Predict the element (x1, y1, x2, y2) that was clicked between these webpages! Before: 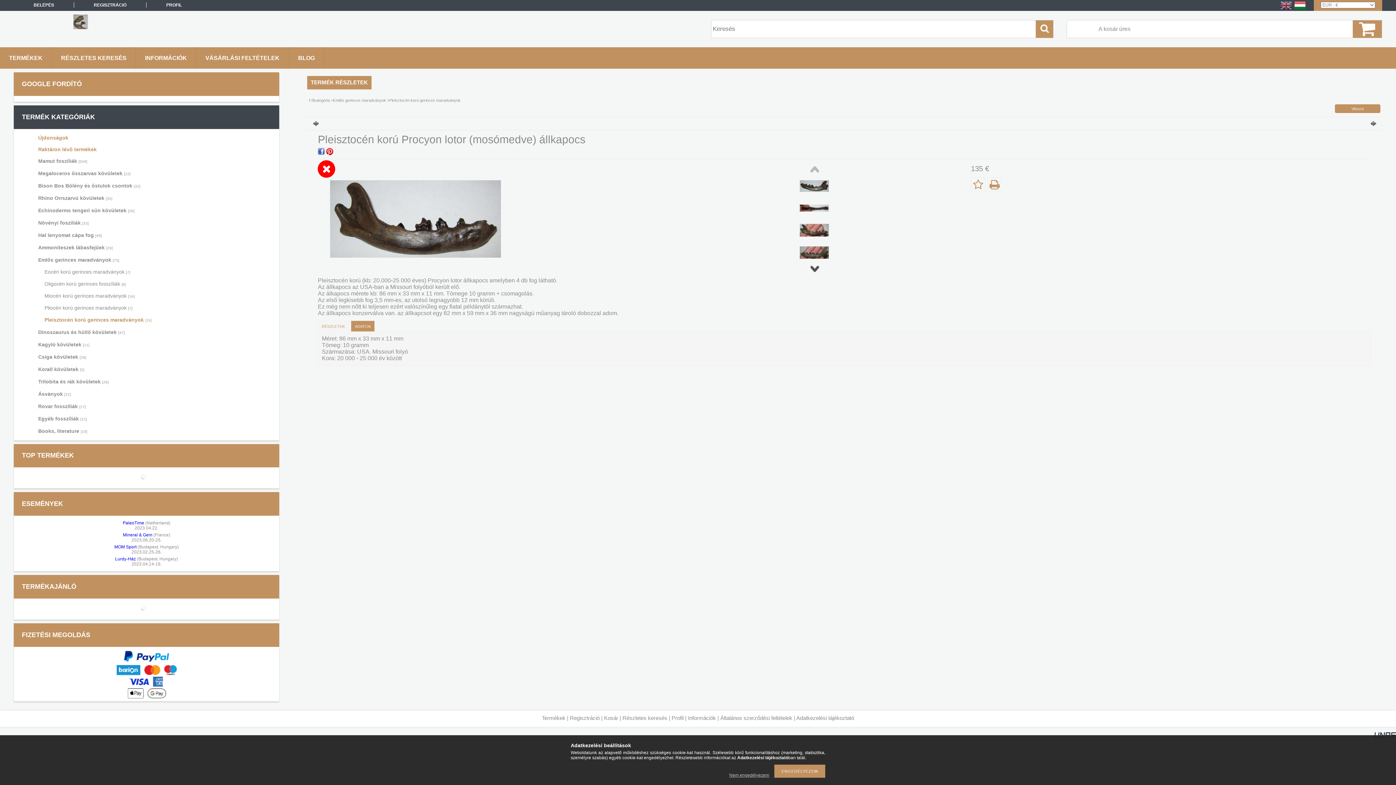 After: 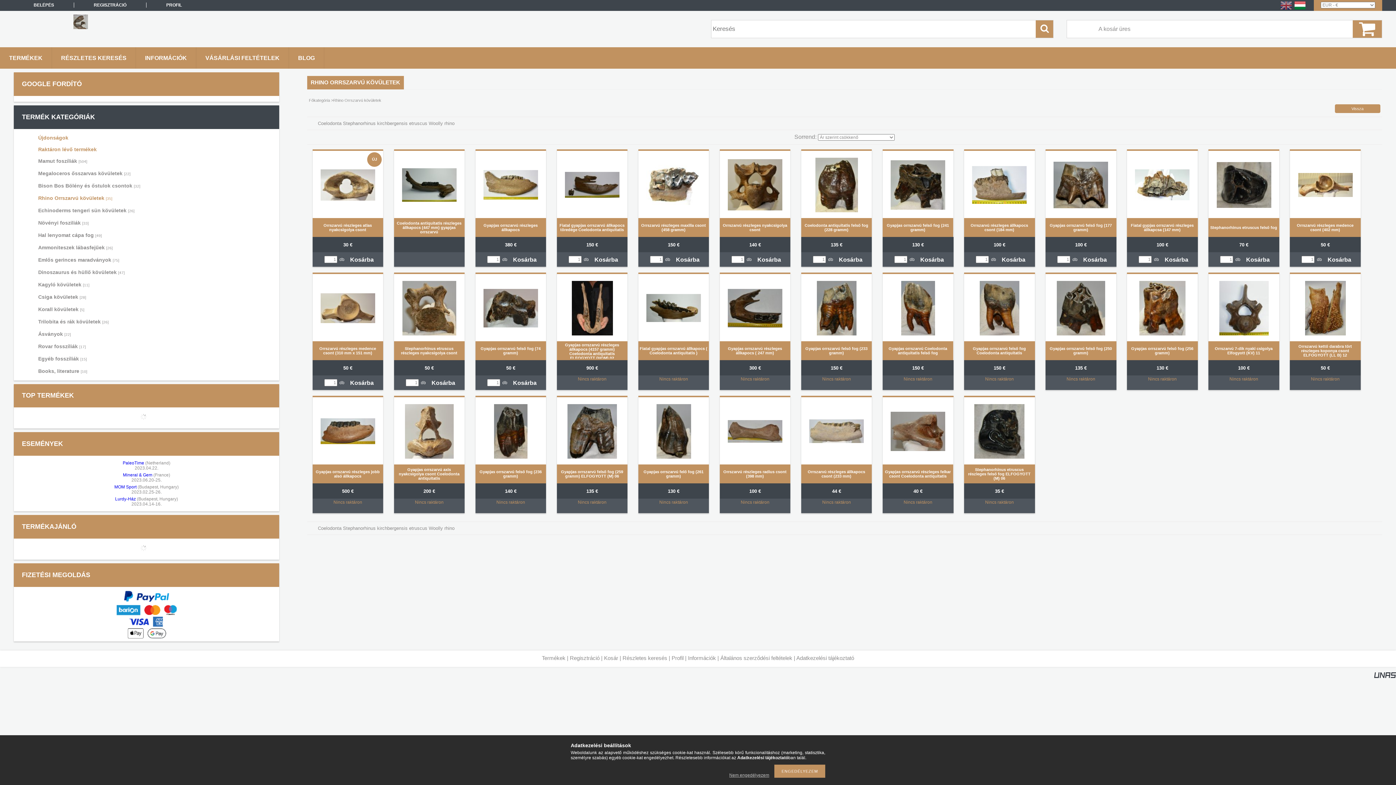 Action: label: Rhino Orrszarvú kövületek [35] bbox: (23, 192, 266, 204)